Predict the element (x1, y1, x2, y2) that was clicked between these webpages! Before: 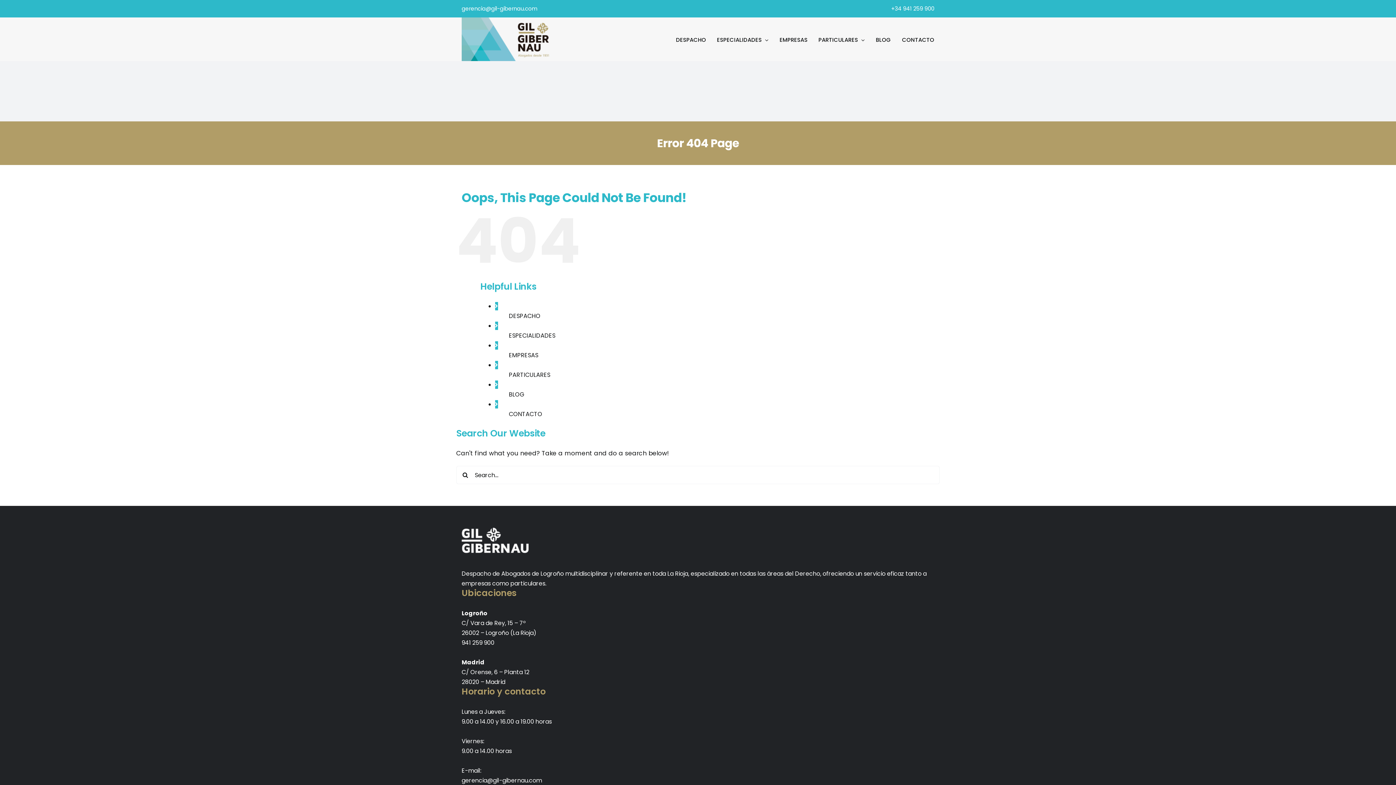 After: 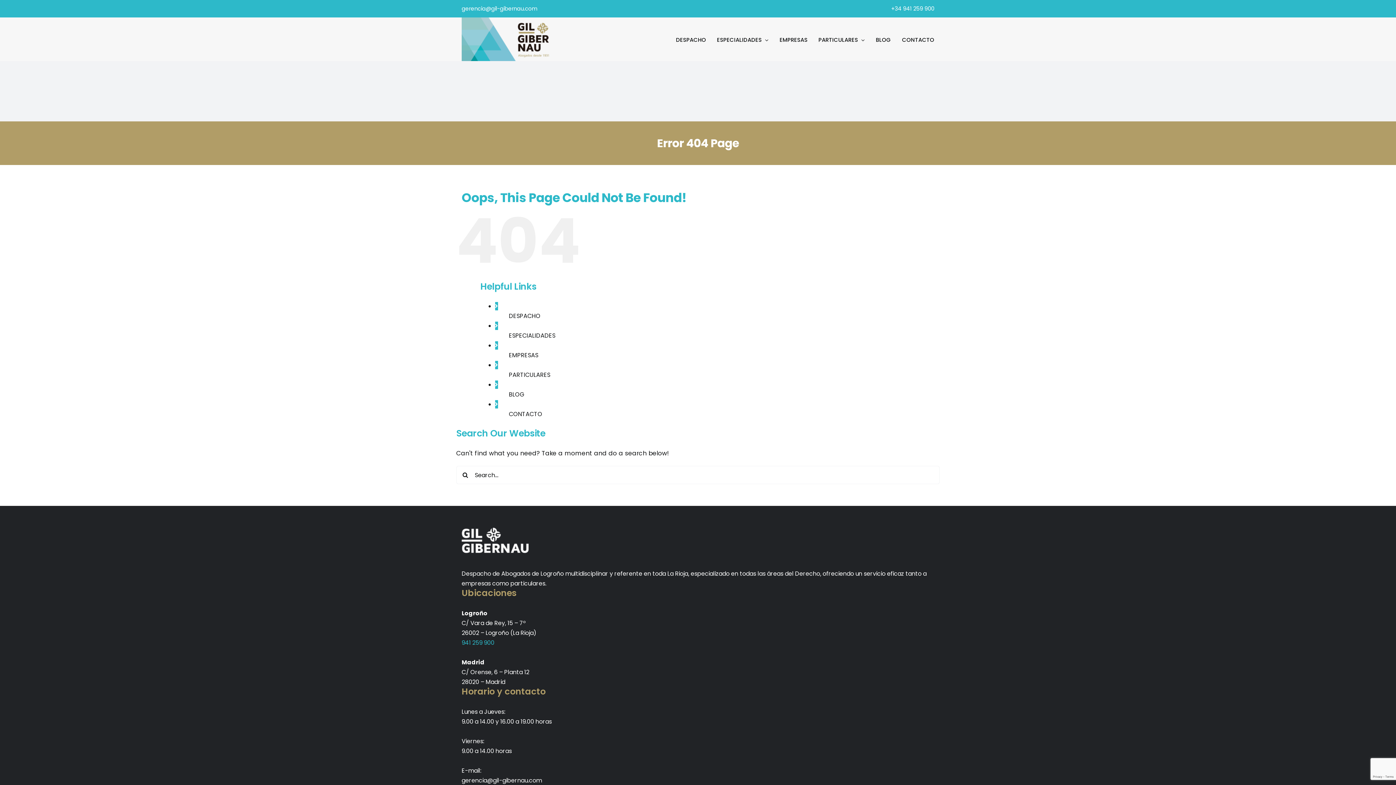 Action: label: 941 259 900 bbox: (461, 638, 494, 647)